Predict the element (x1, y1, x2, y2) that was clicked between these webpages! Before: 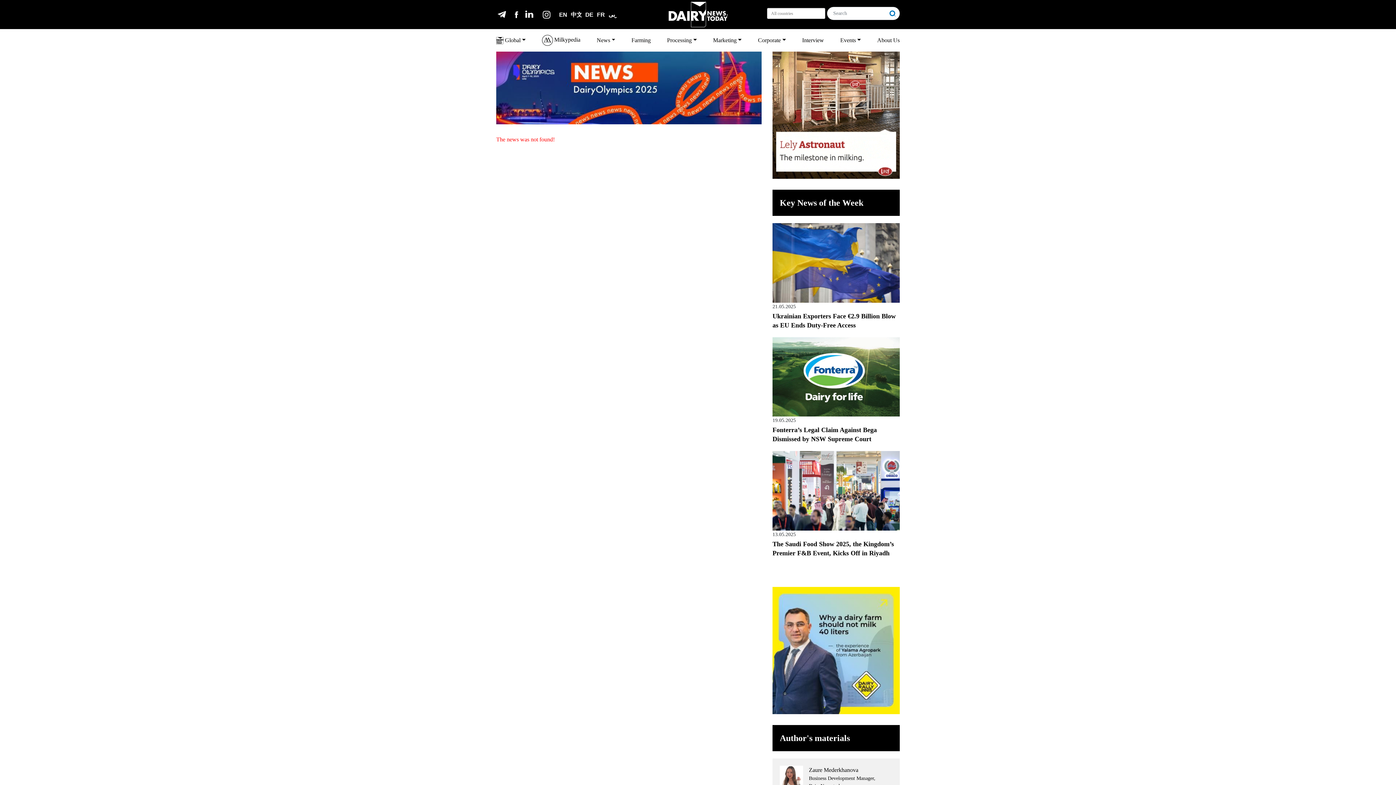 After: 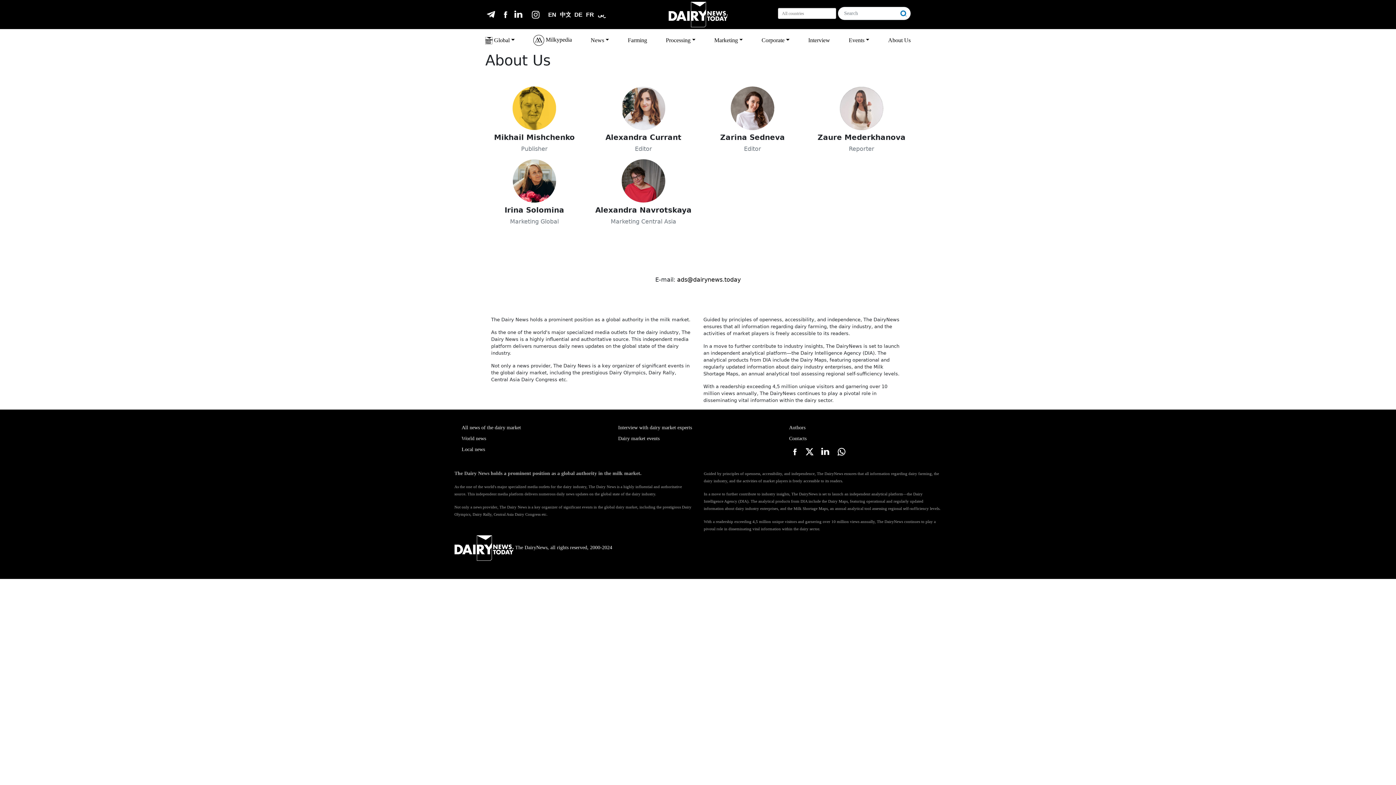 Action: label: About Us bbox: (874, 33, 899, 47)